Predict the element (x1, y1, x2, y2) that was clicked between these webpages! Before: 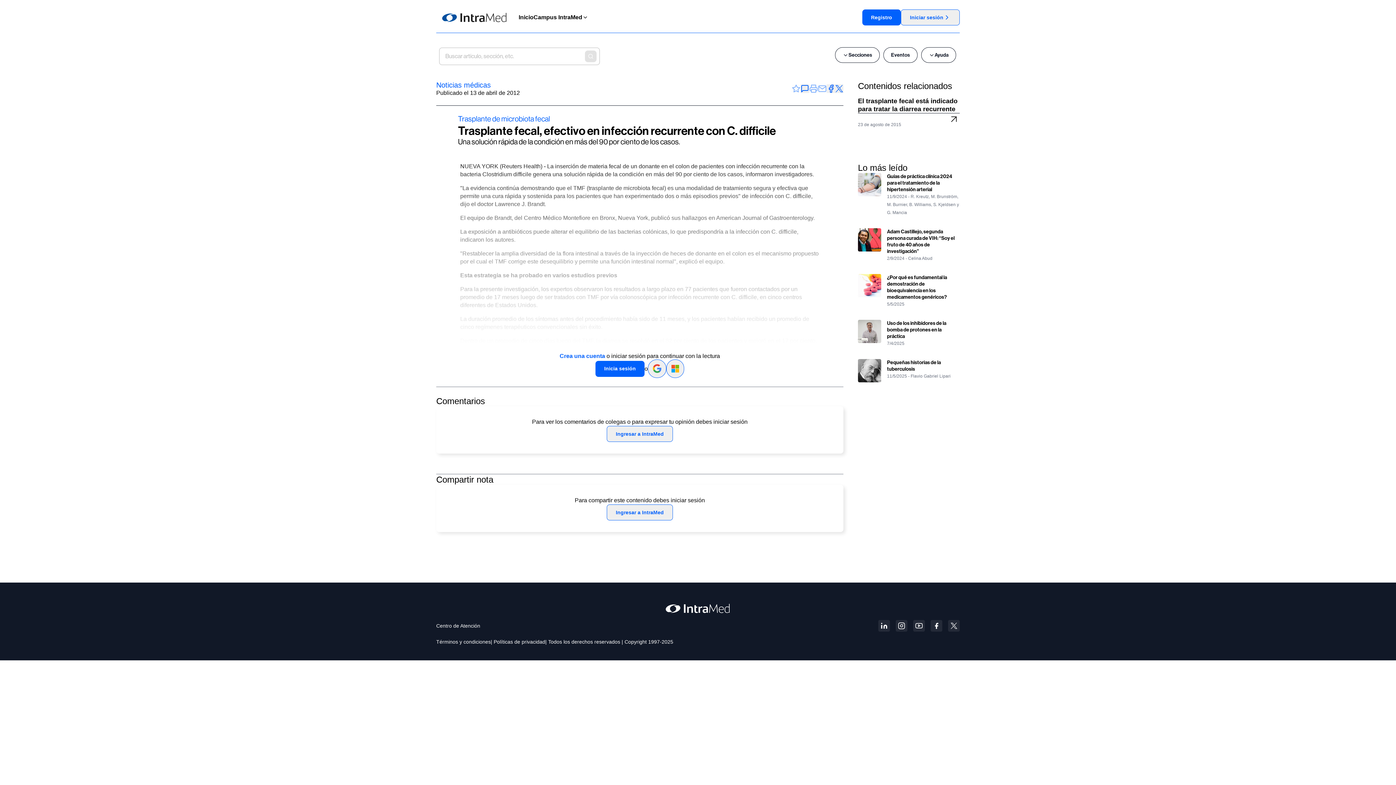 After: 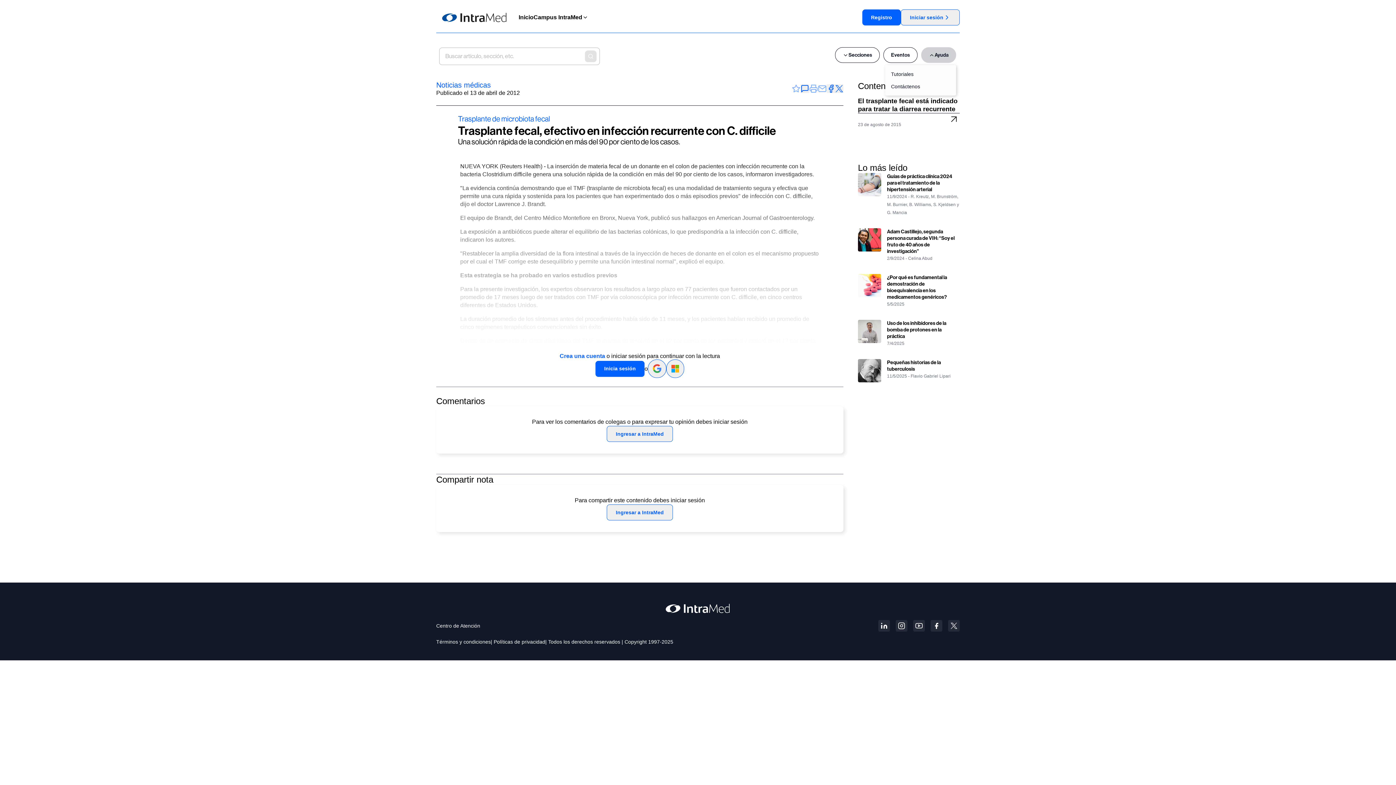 Action: label: Ayuda bbox: (921, 47, 956, 62)